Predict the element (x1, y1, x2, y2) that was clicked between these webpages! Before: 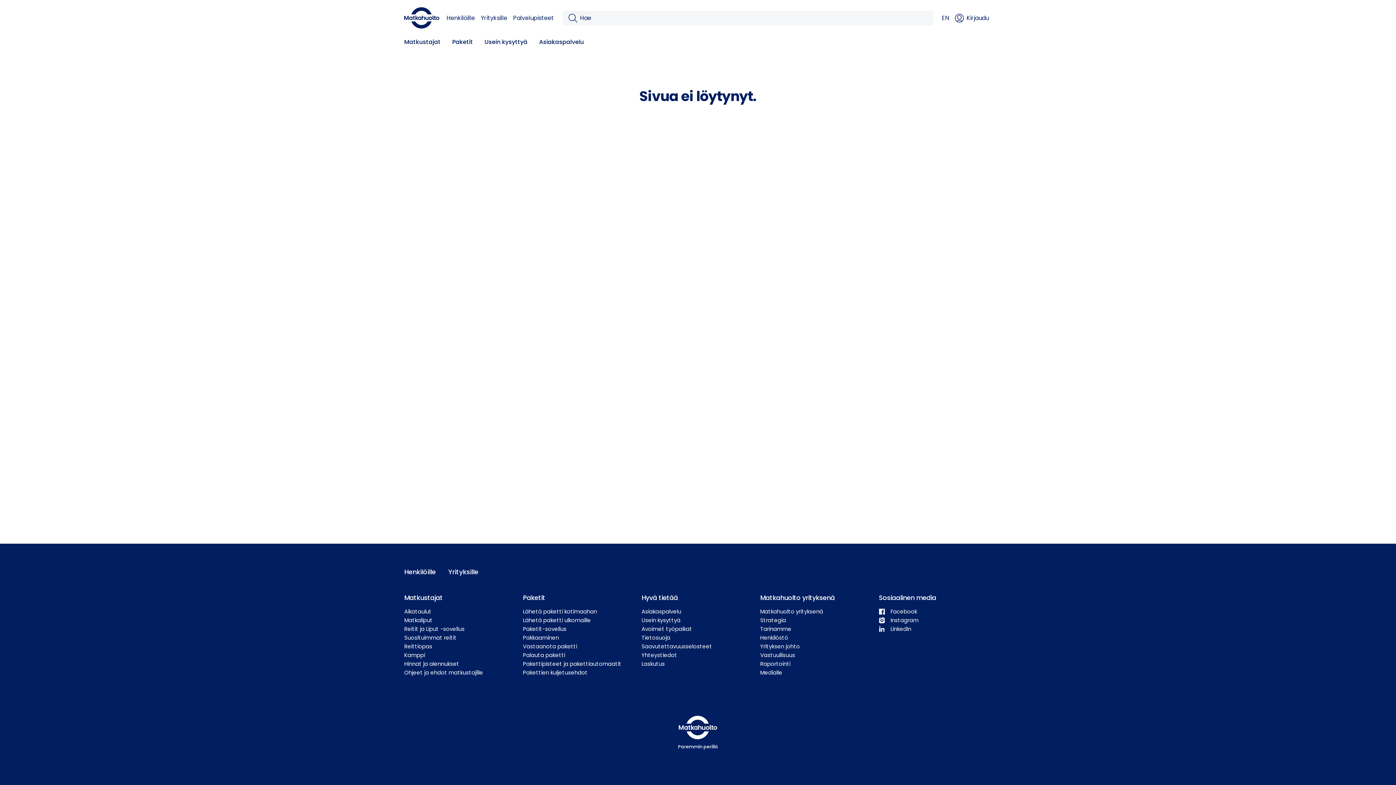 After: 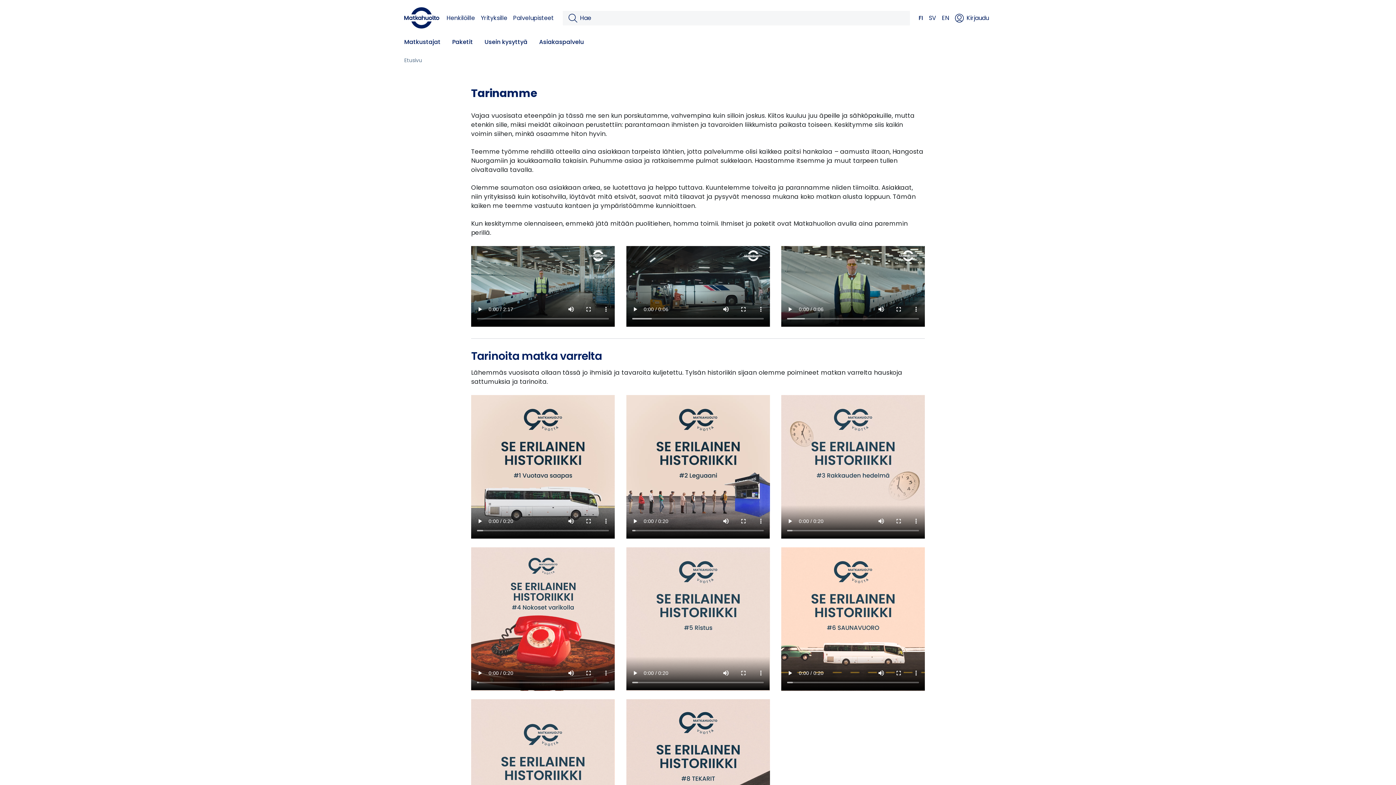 Action: label: Tarinamme bbox: (760, 625, 873, 633)